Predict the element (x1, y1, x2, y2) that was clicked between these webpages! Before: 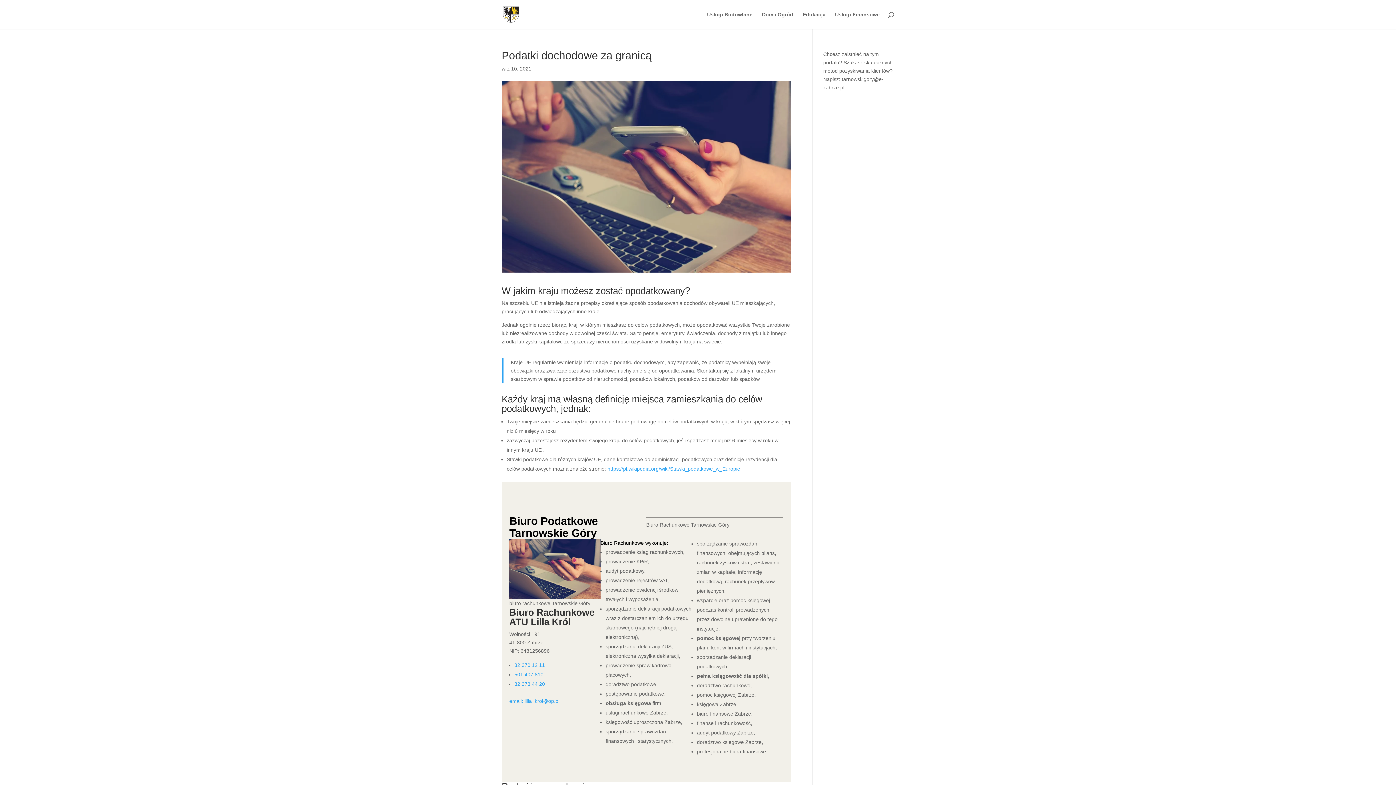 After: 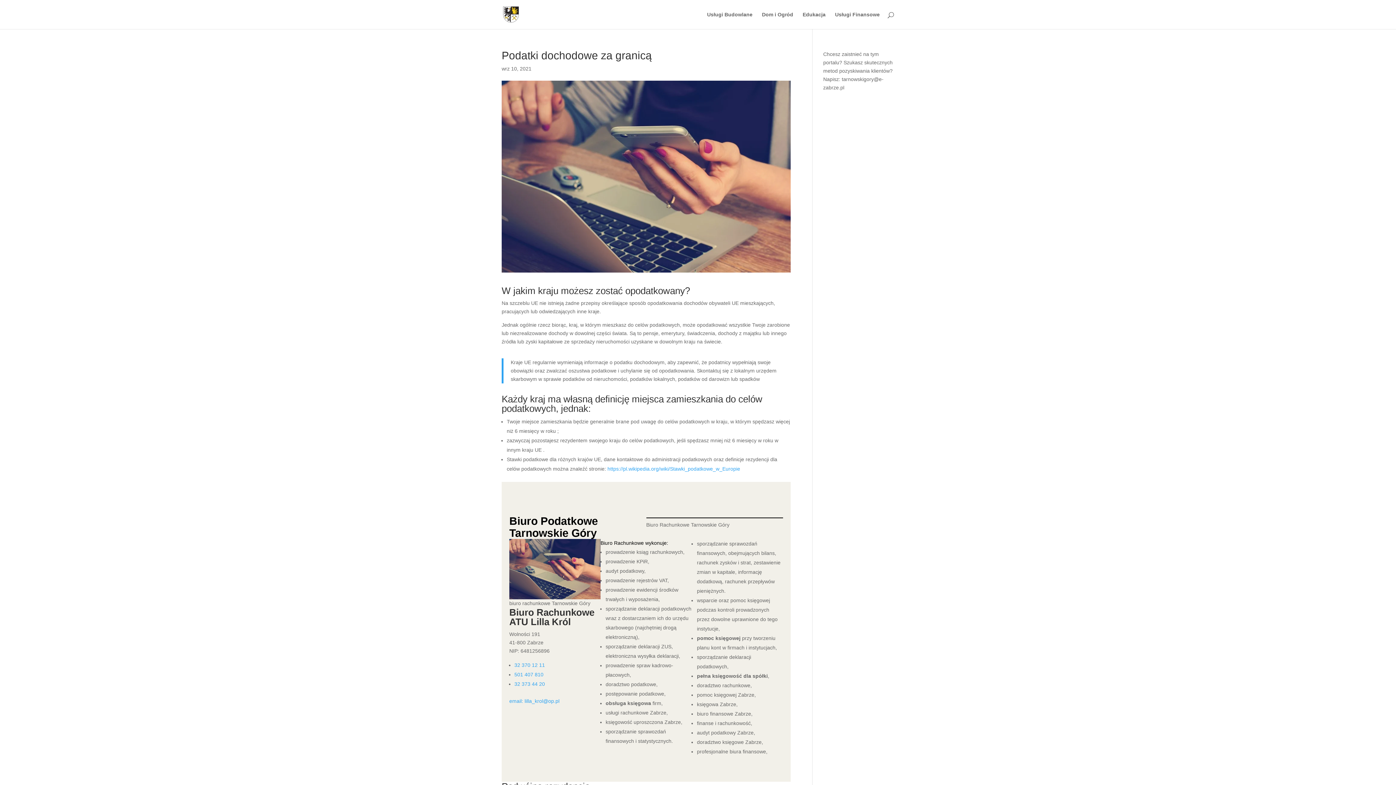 Action: label: 32 373 44 20 bbox: (514, 681, 545, 687)